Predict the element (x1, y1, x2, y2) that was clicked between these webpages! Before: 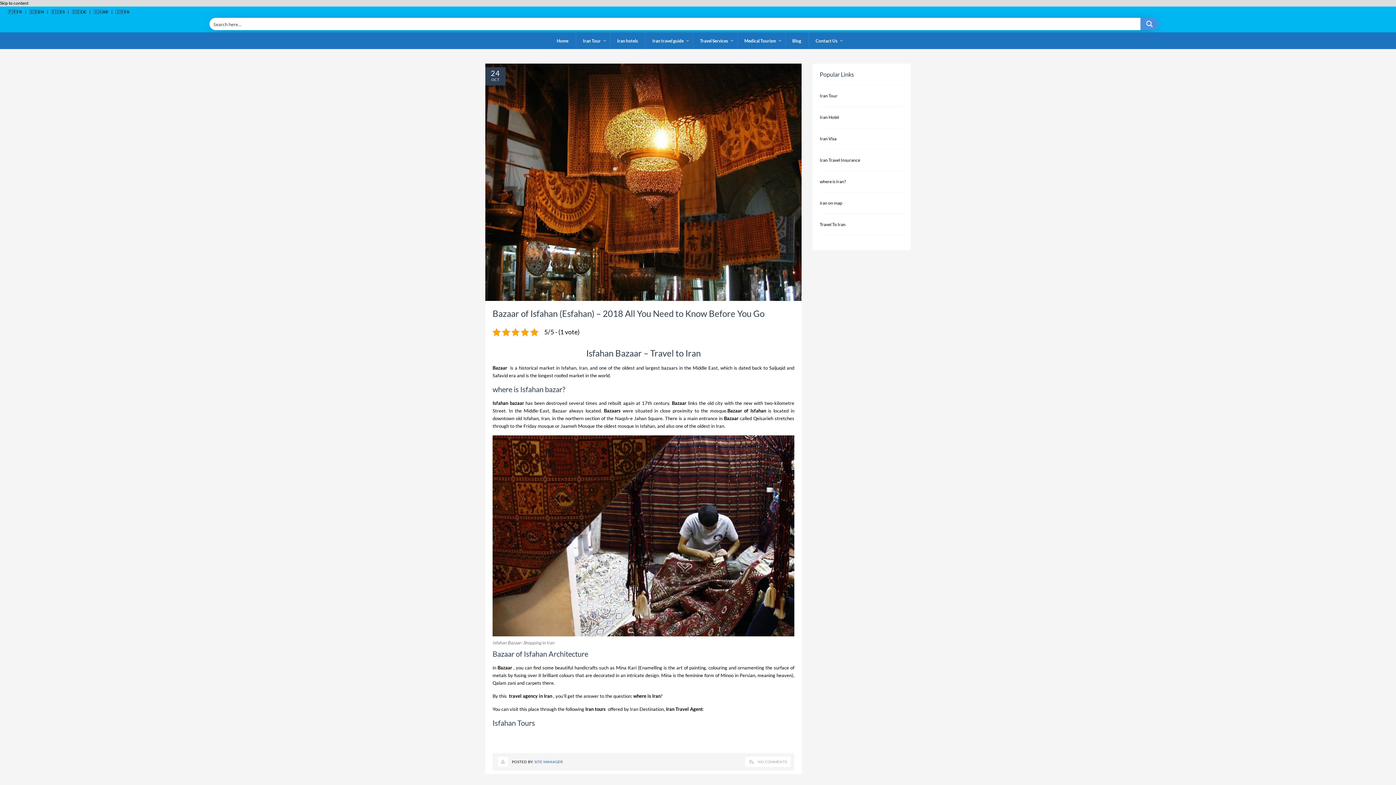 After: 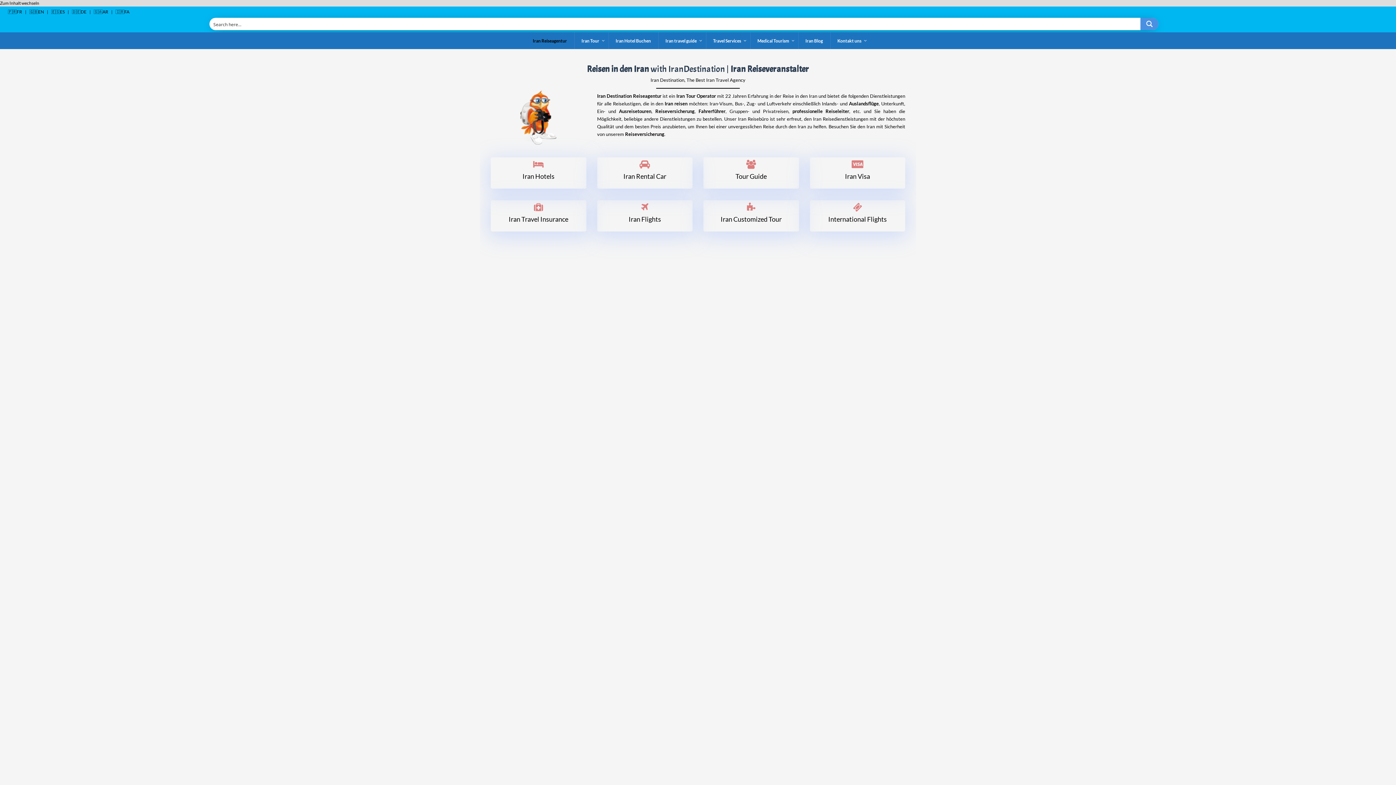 Action: bbox: (72, 9, 86, 14) label: 🇩🇪DE